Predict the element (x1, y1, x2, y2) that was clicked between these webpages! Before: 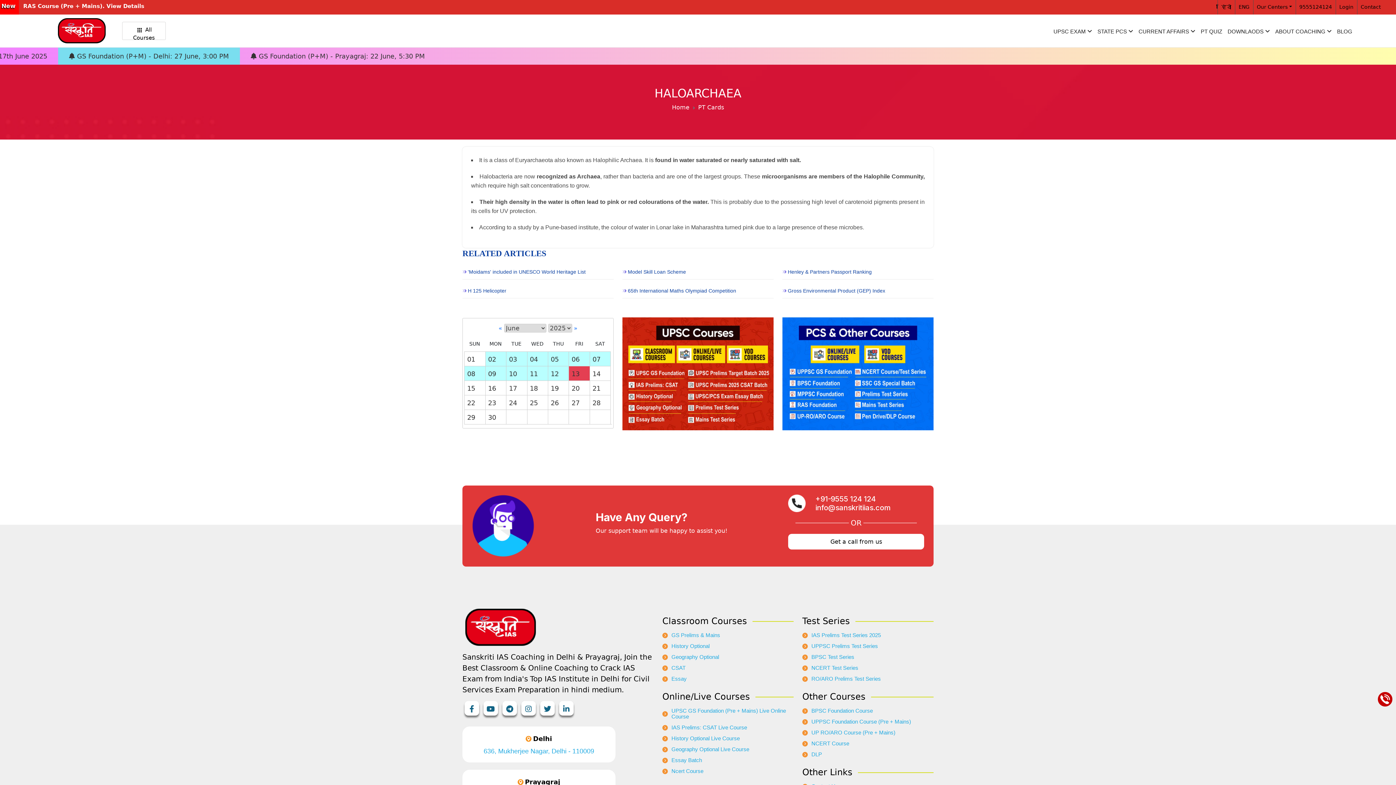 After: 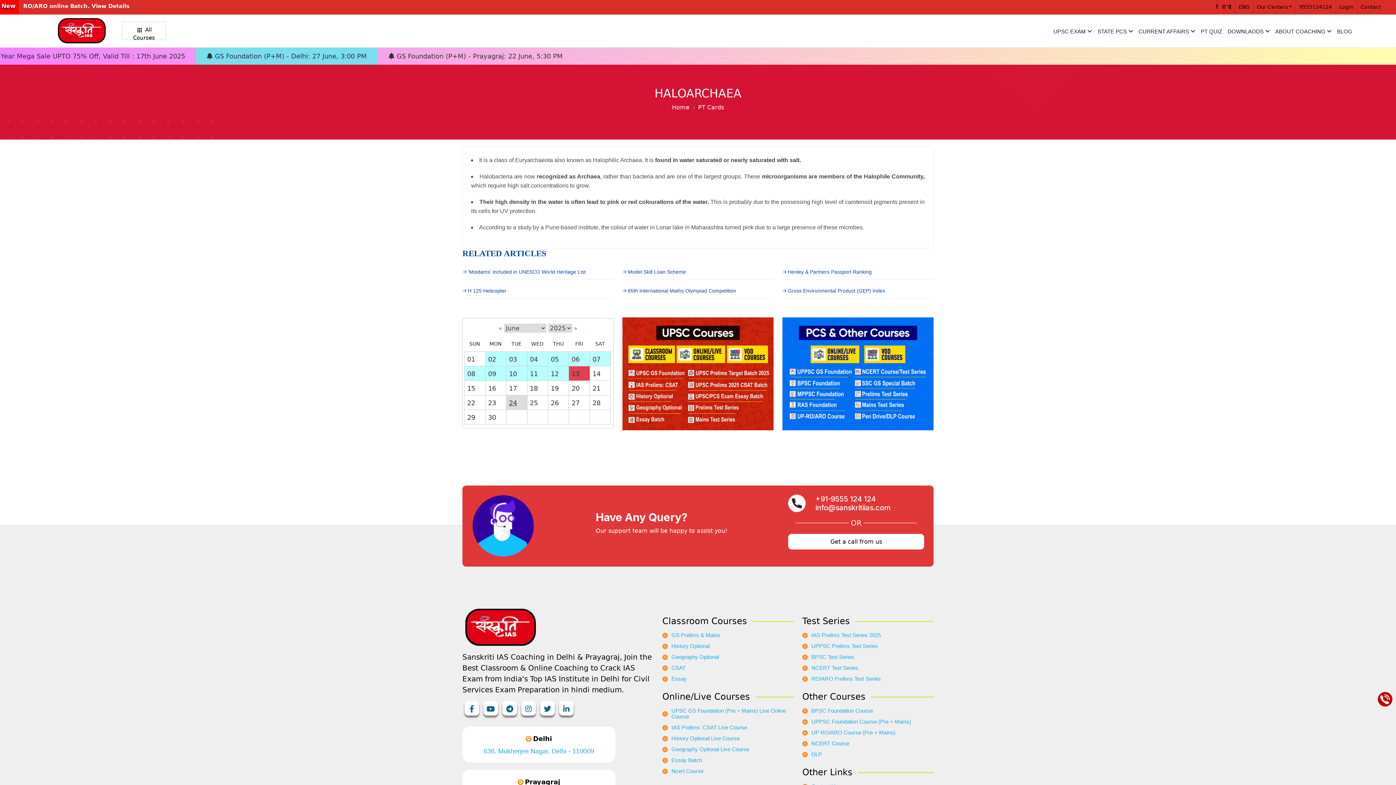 Action: label: 24 bbox: (509, 398, 517, 408)